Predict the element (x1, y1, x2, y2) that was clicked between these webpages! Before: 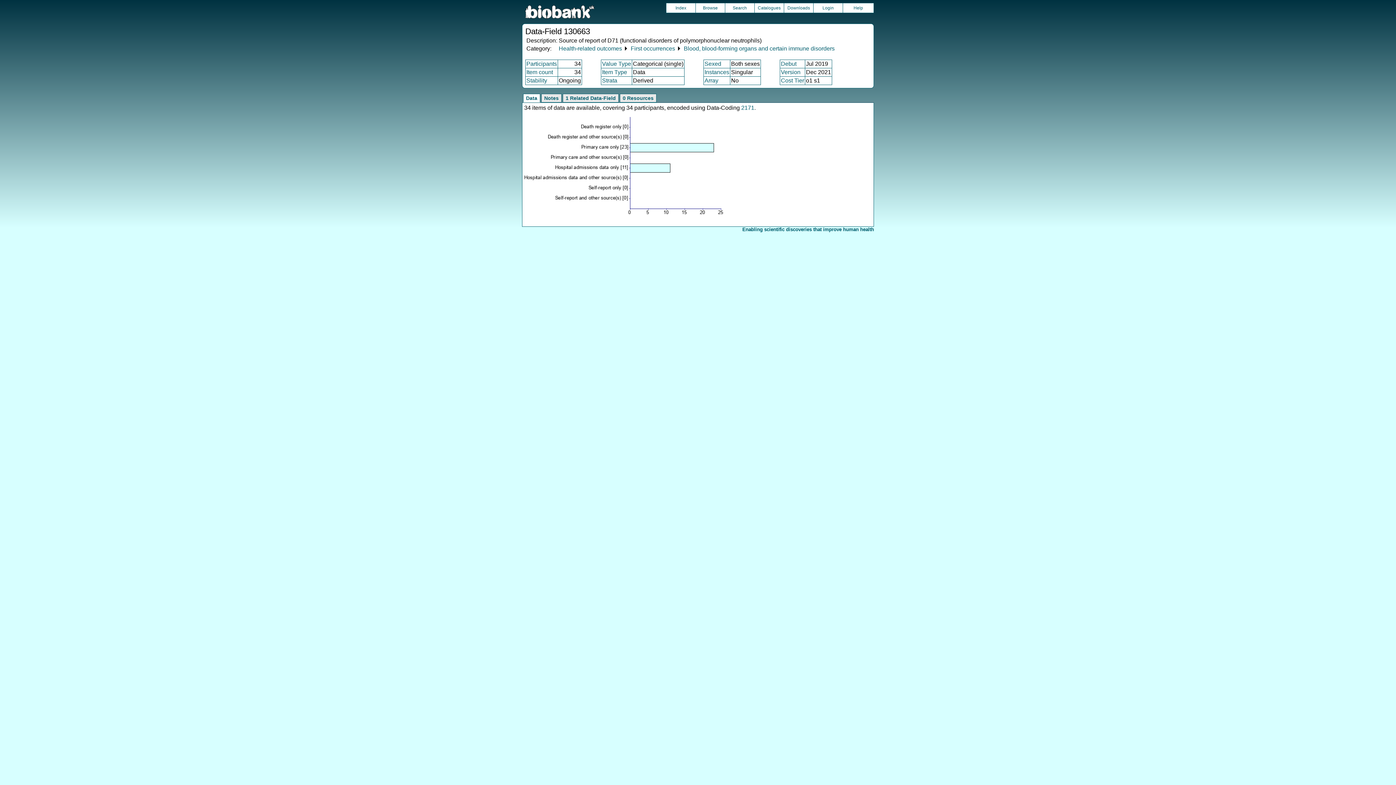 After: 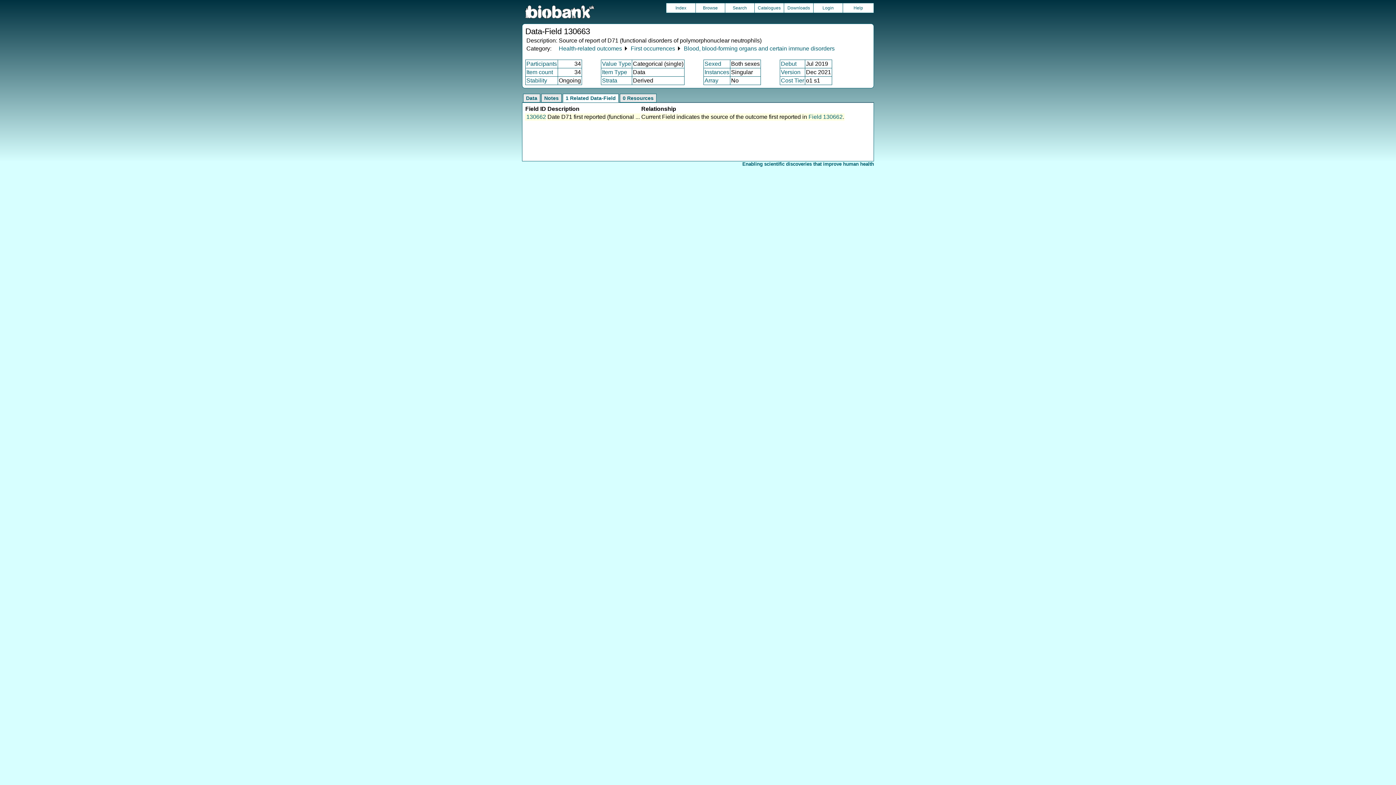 Action: label: 1 Related Data-Field bbox: (562, 93, 618, 102)